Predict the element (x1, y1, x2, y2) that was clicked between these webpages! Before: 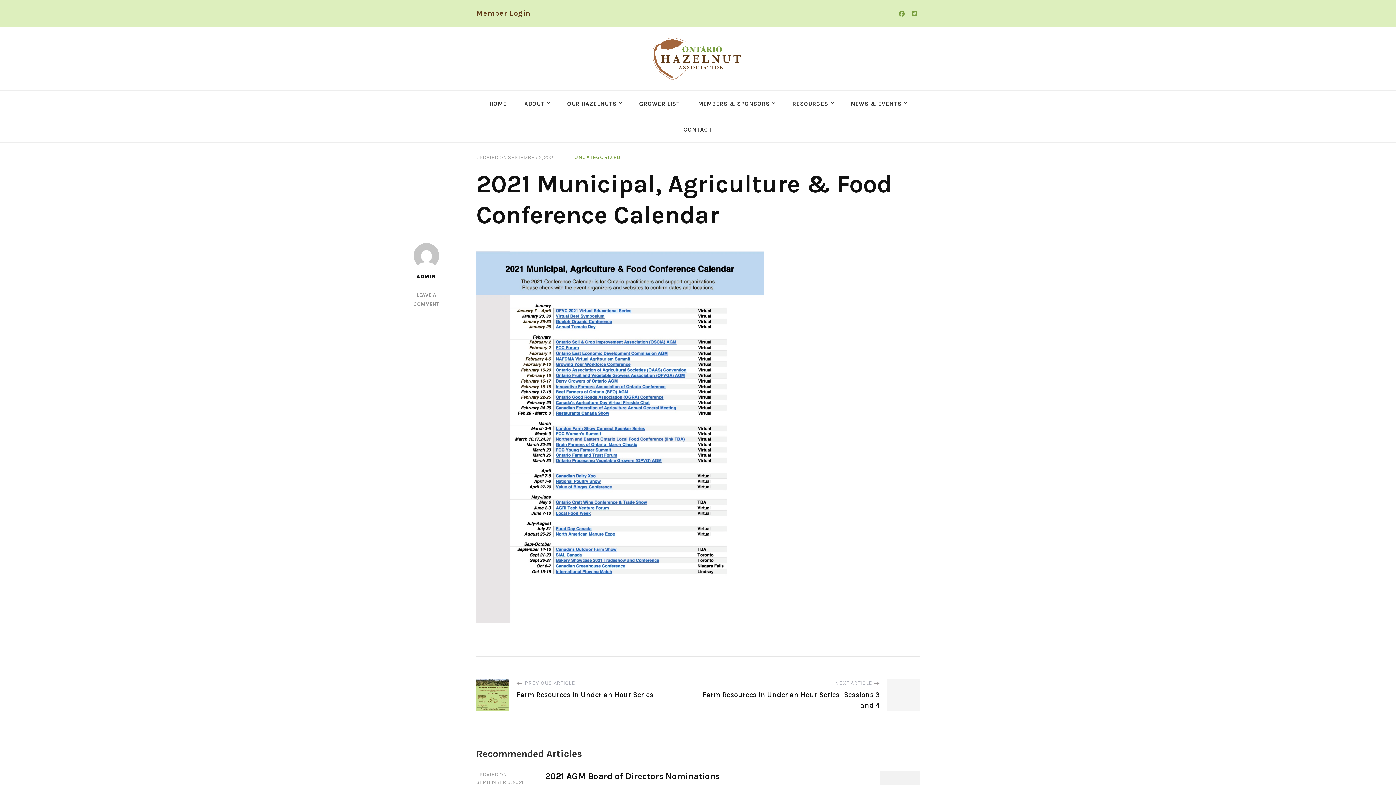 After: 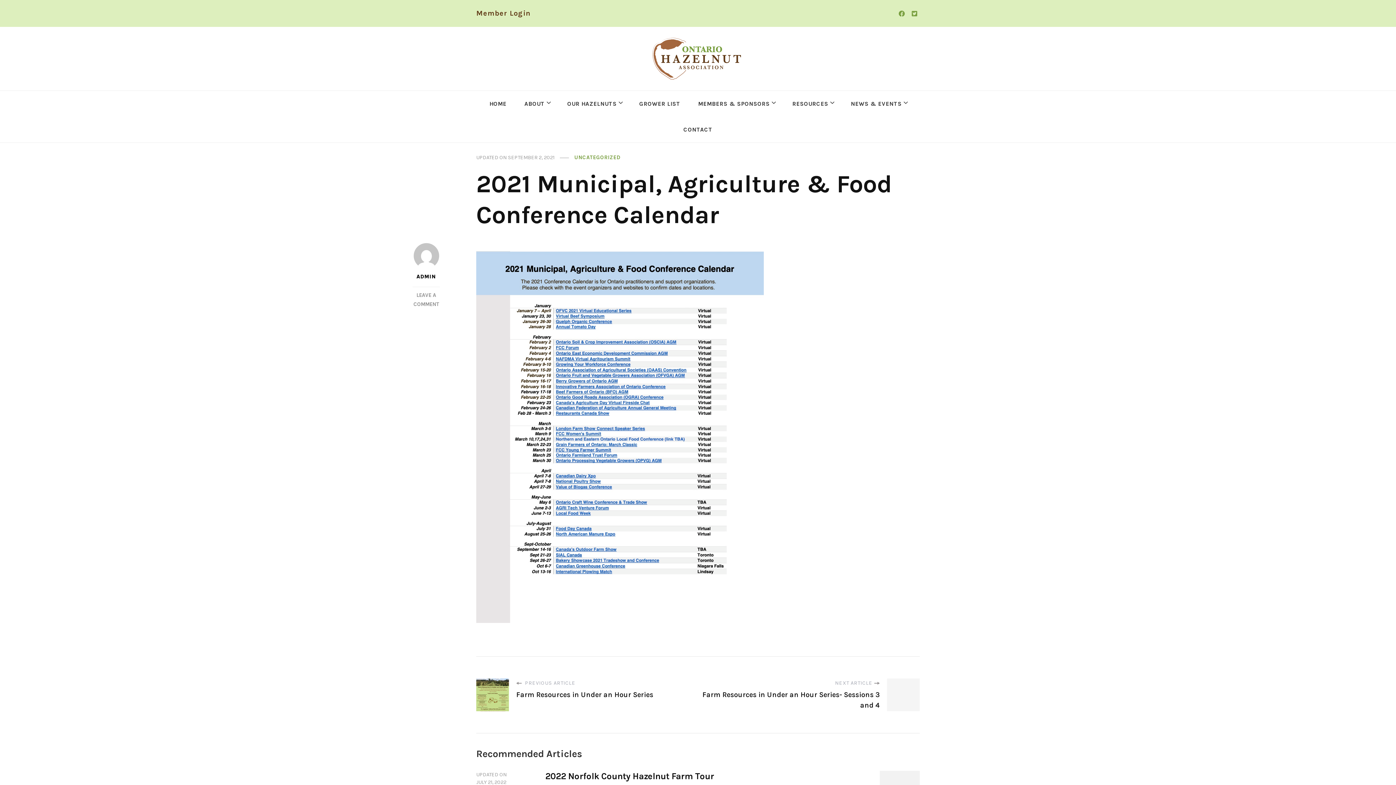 Action: label: SEPTEMBER 2, 2021 bbox: (508, 153, 554, 161)